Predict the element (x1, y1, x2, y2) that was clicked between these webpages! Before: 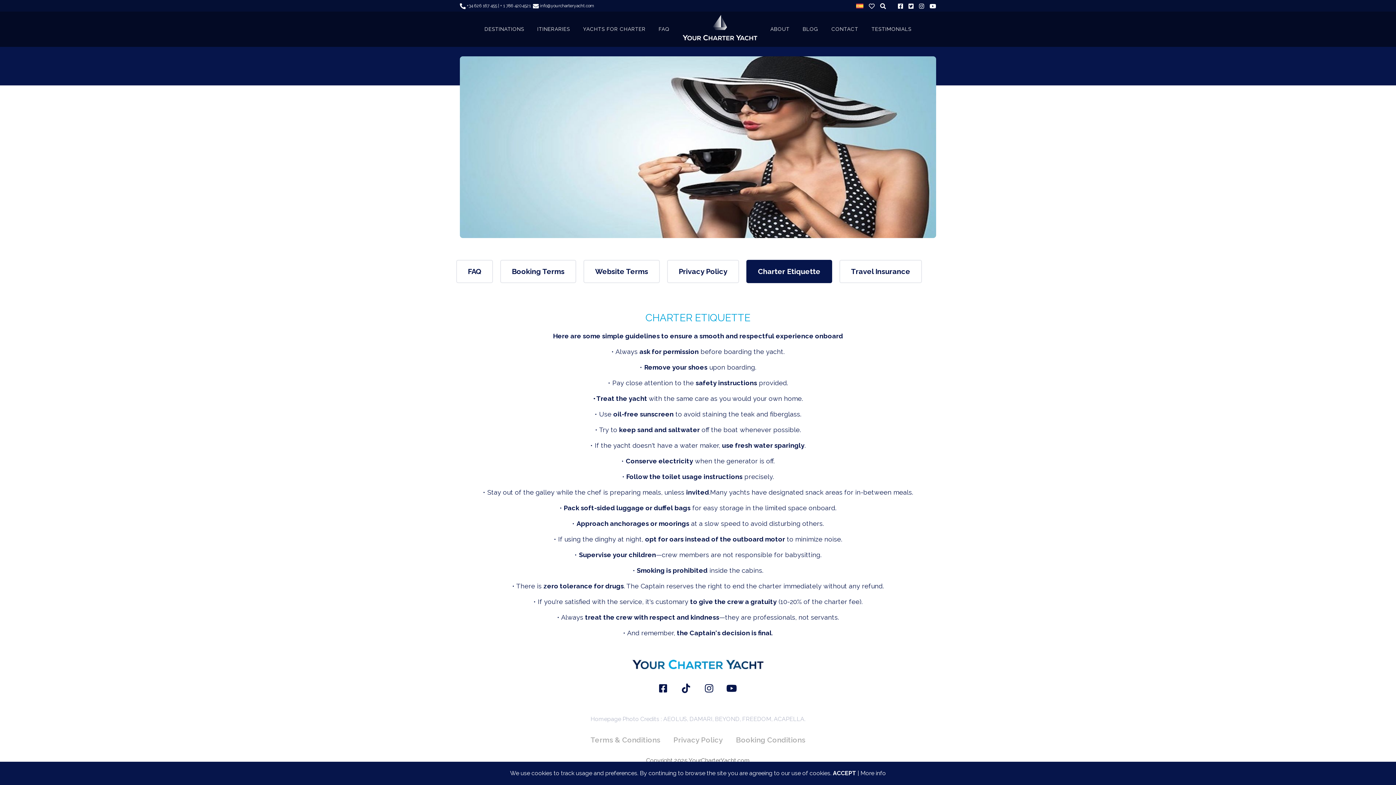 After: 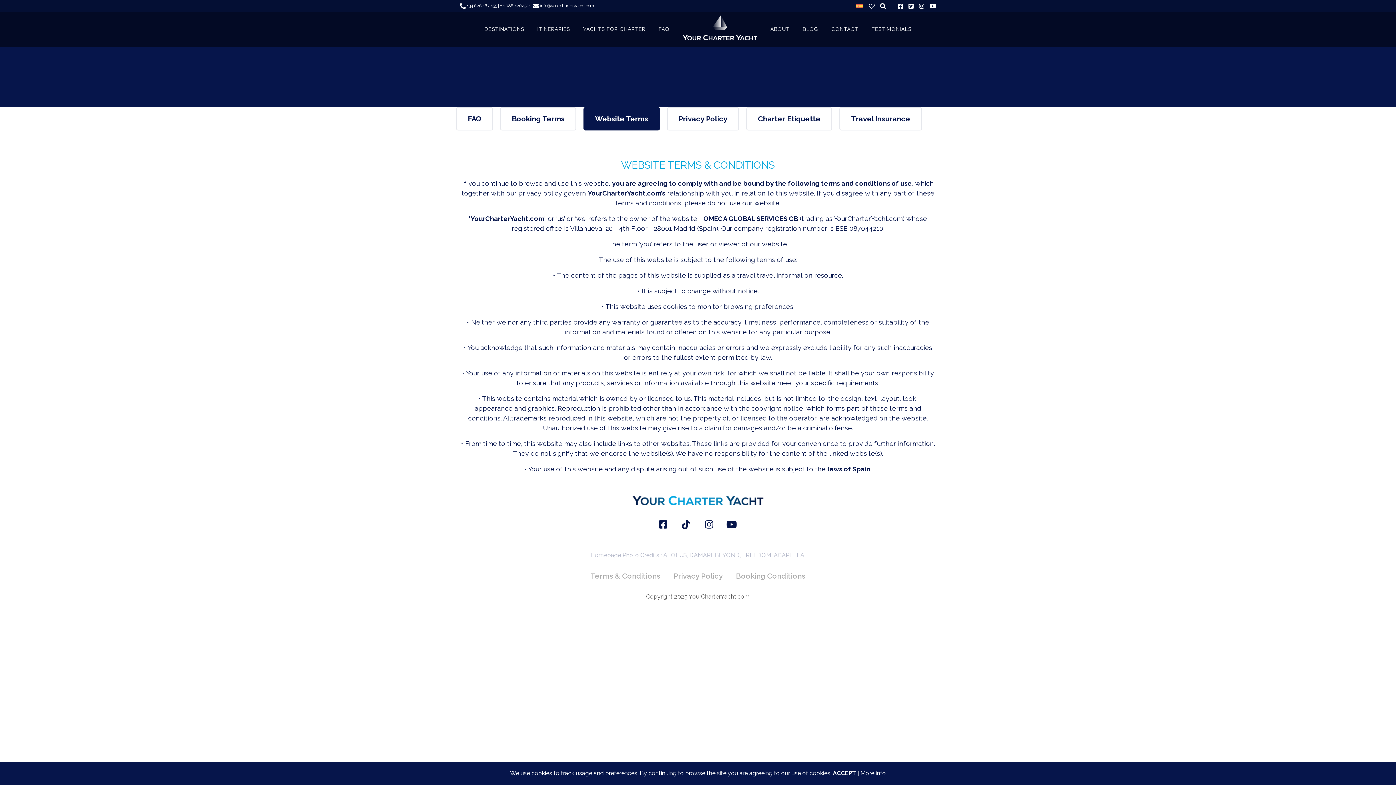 Action: label: Website Terms bbox: (583, 260, 660, 283)